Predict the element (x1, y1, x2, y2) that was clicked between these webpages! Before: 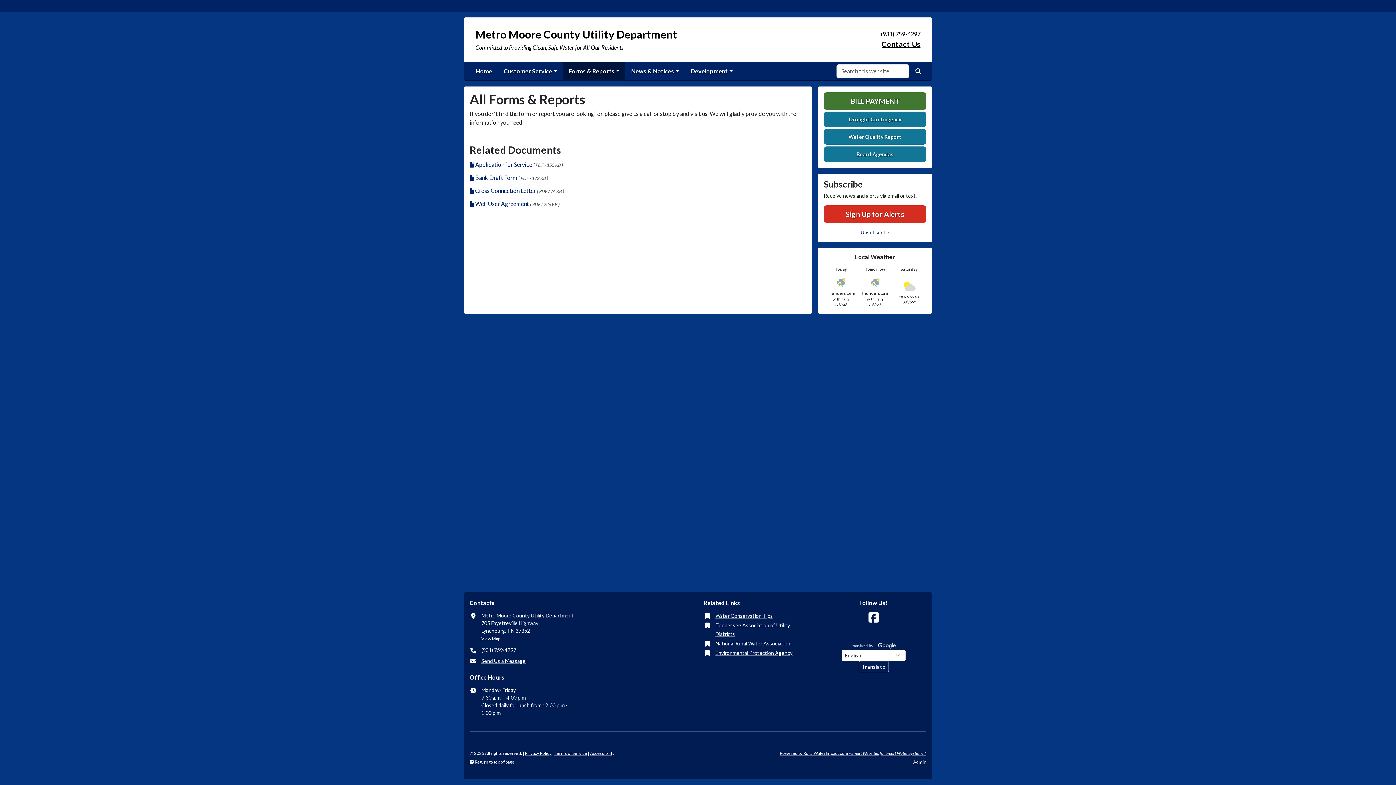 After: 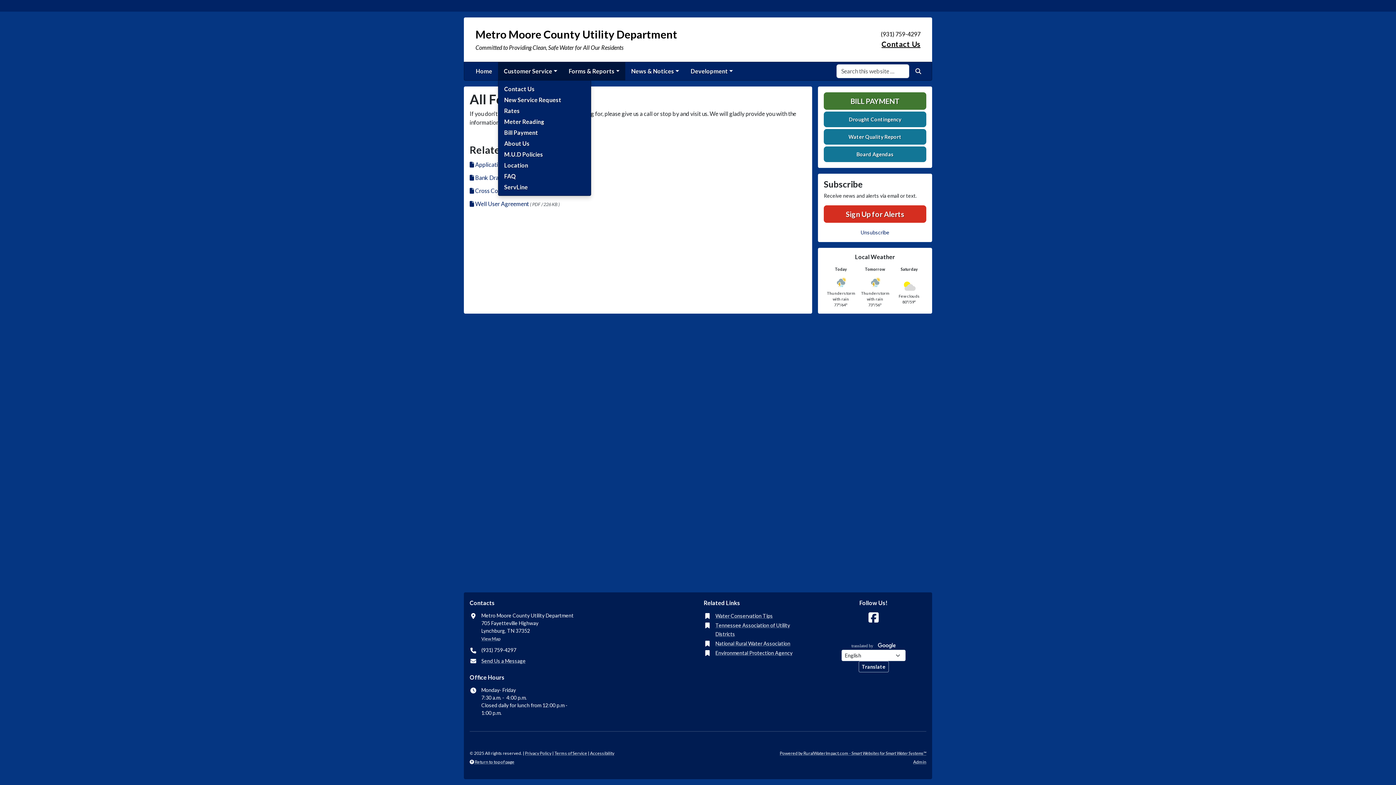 Action: bbox: (498, 62, 563, 80) label: Customer Service